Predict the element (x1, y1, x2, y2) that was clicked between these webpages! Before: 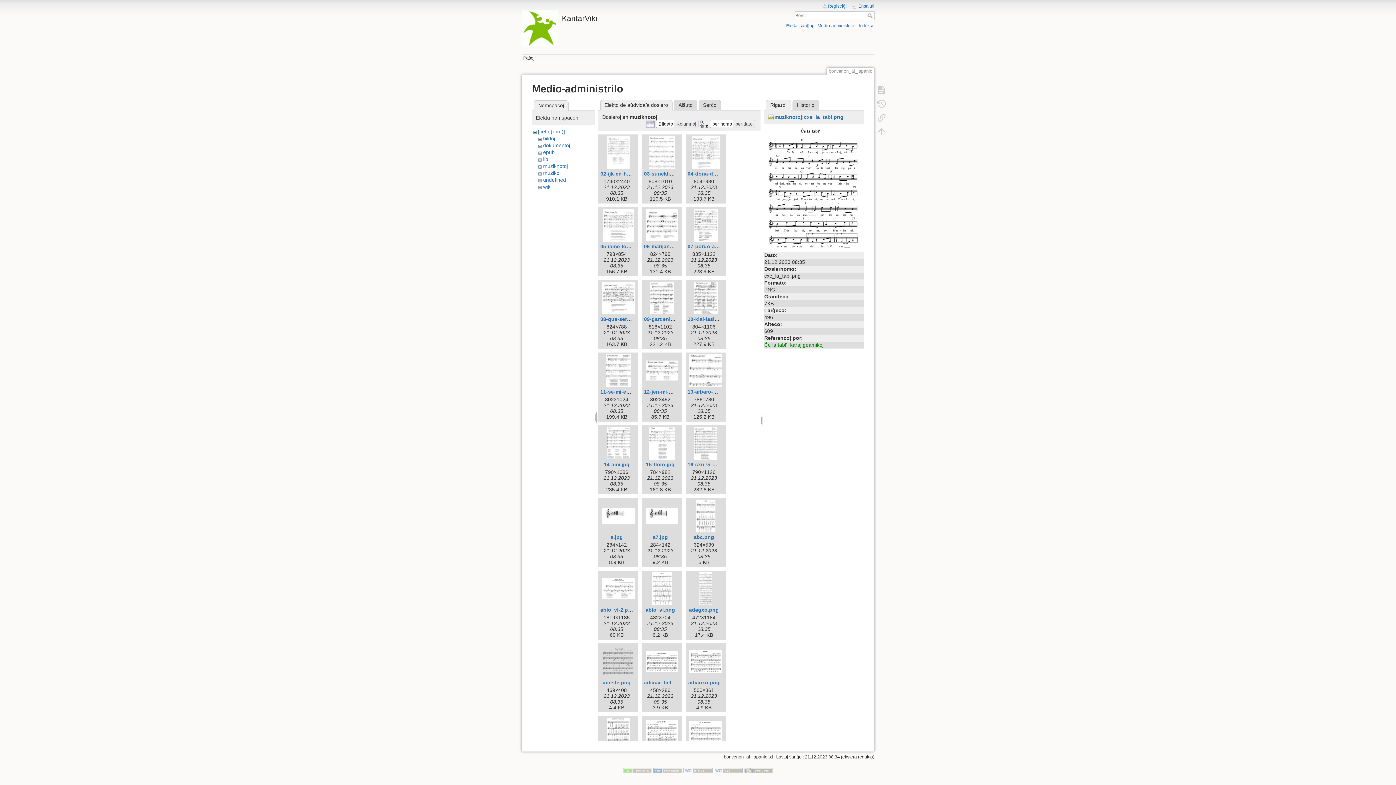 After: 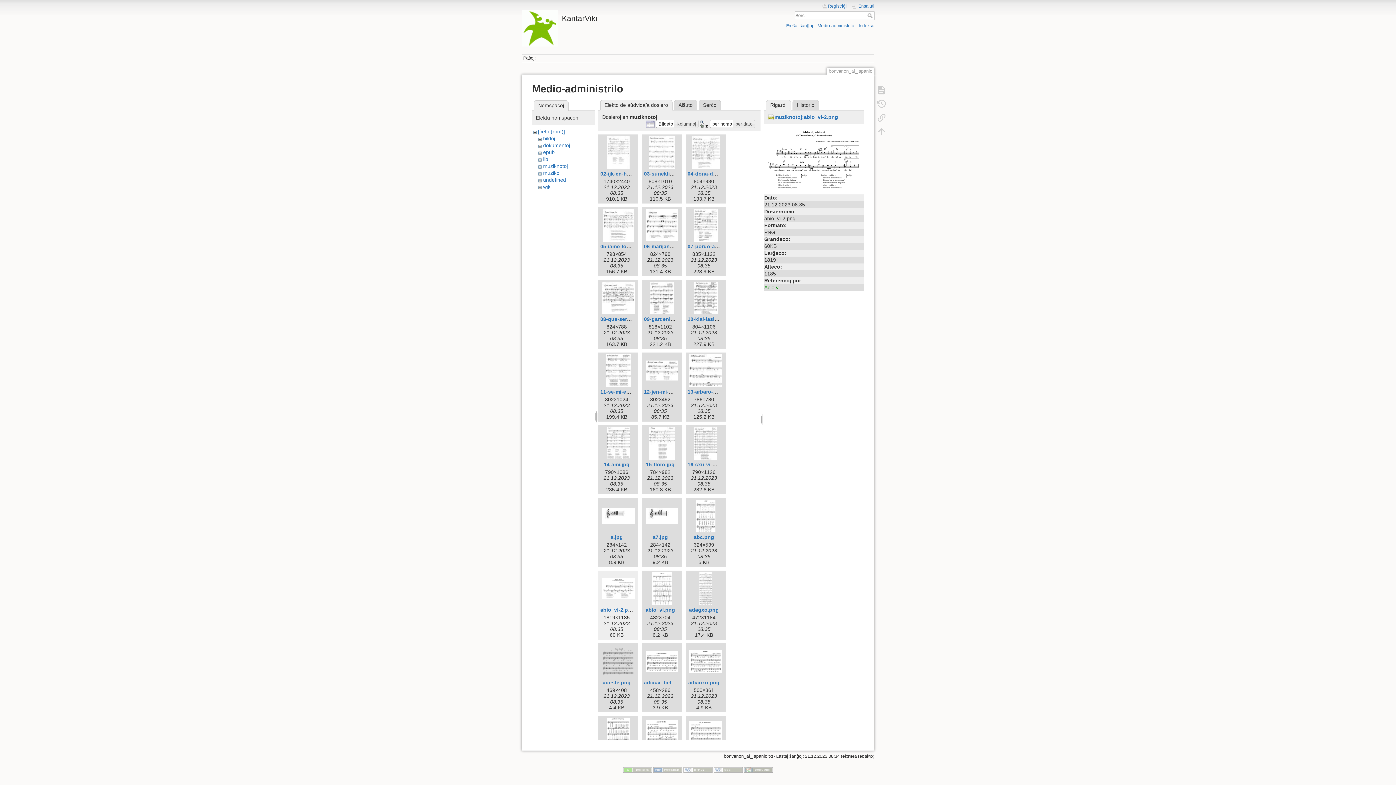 Action: bbox: (600, 572, 636, 605)